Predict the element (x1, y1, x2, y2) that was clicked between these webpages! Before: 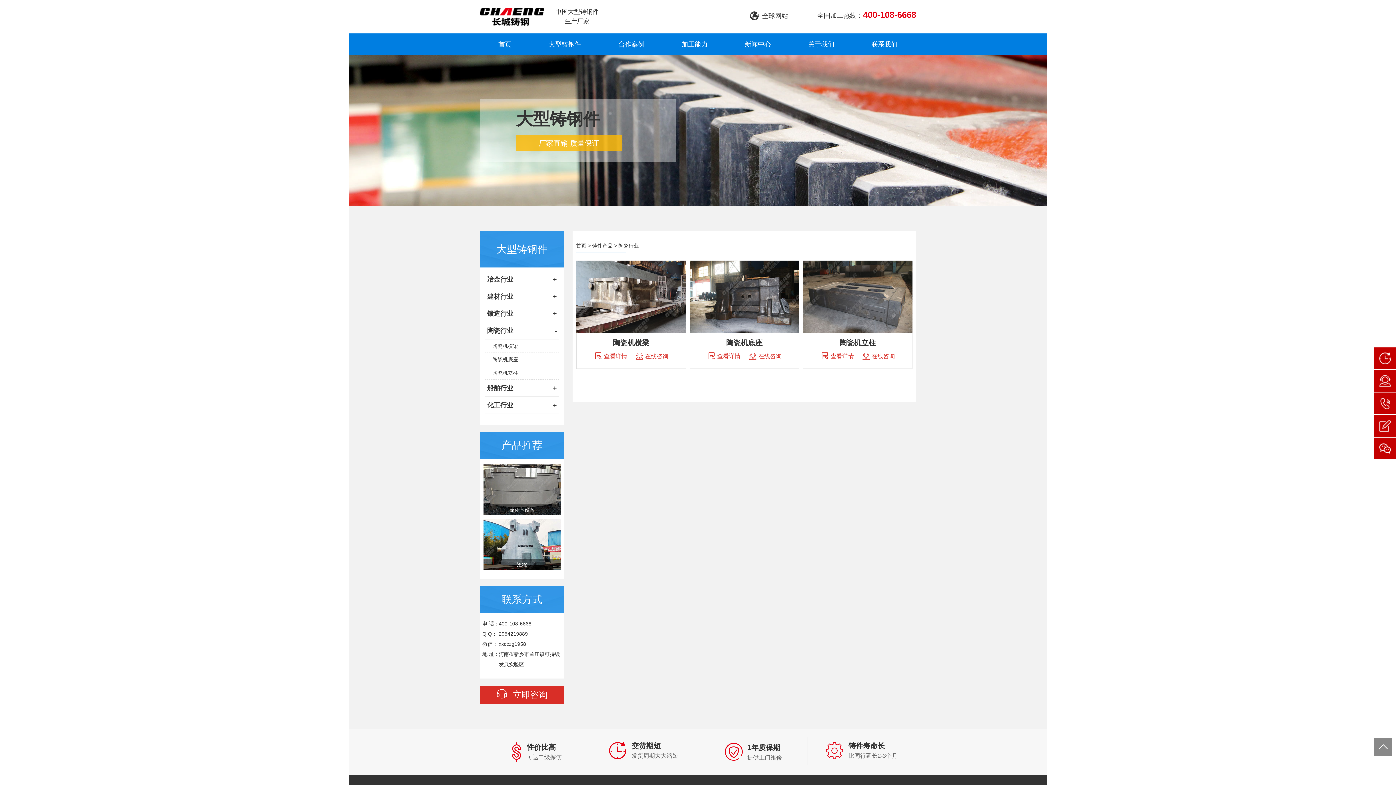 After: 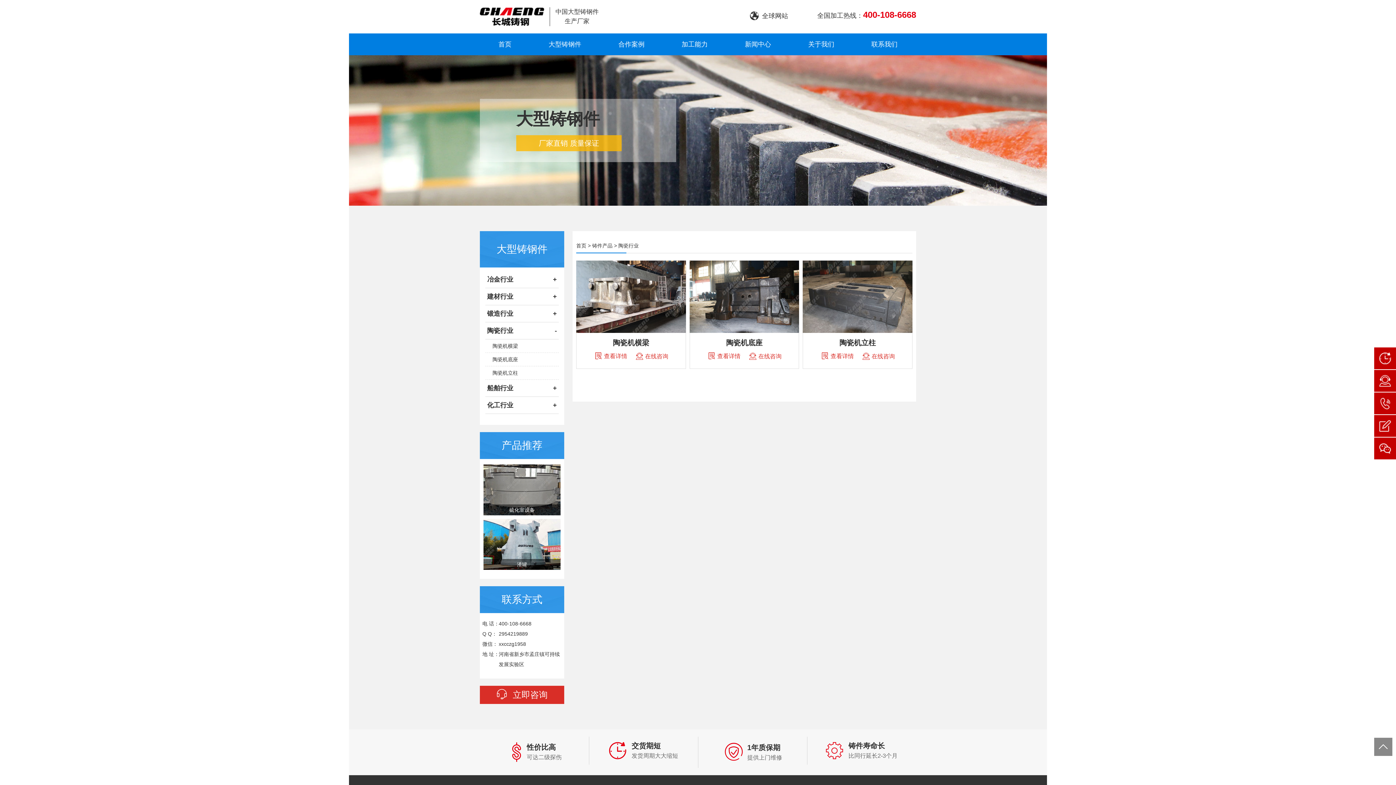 Action: label: 陶瓷行业
- bbox: (485, 322, 558, 339)